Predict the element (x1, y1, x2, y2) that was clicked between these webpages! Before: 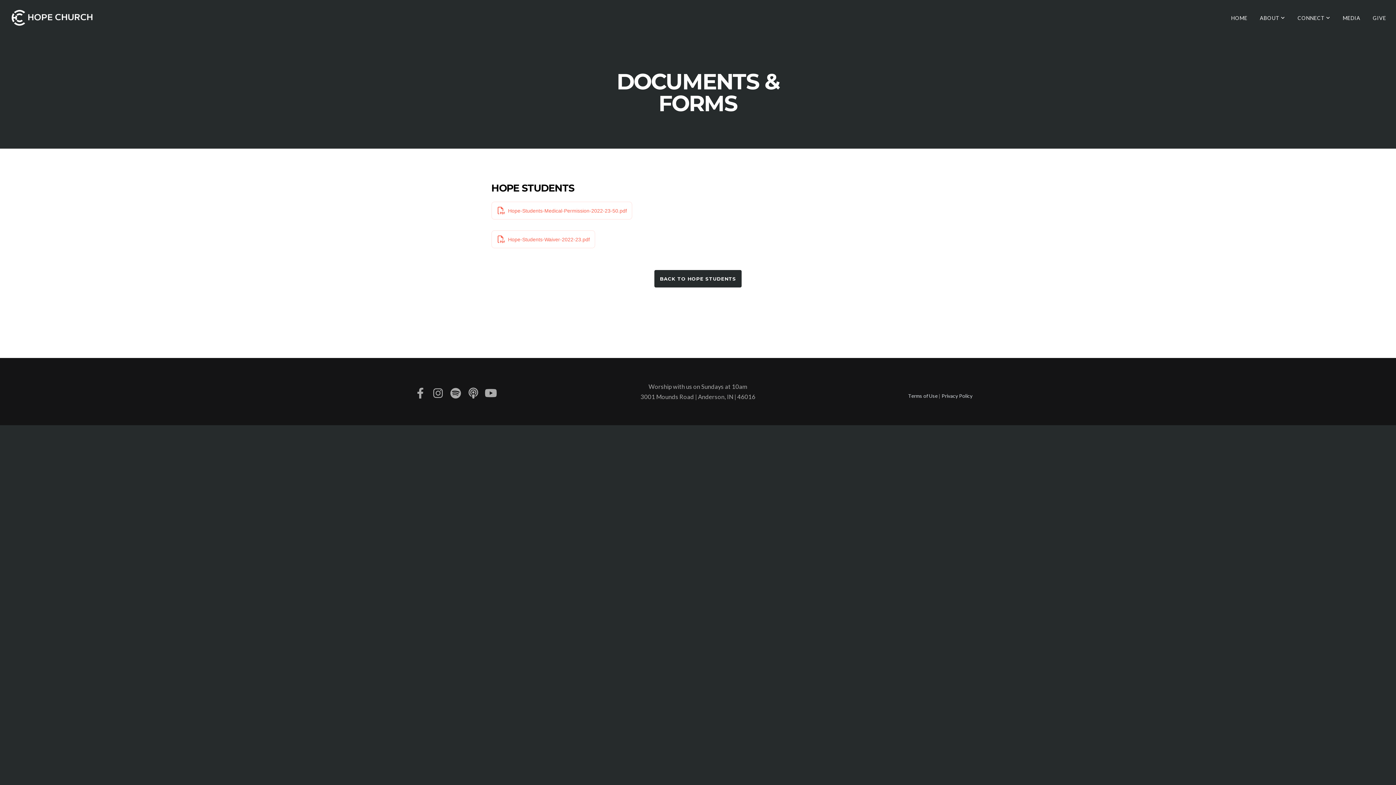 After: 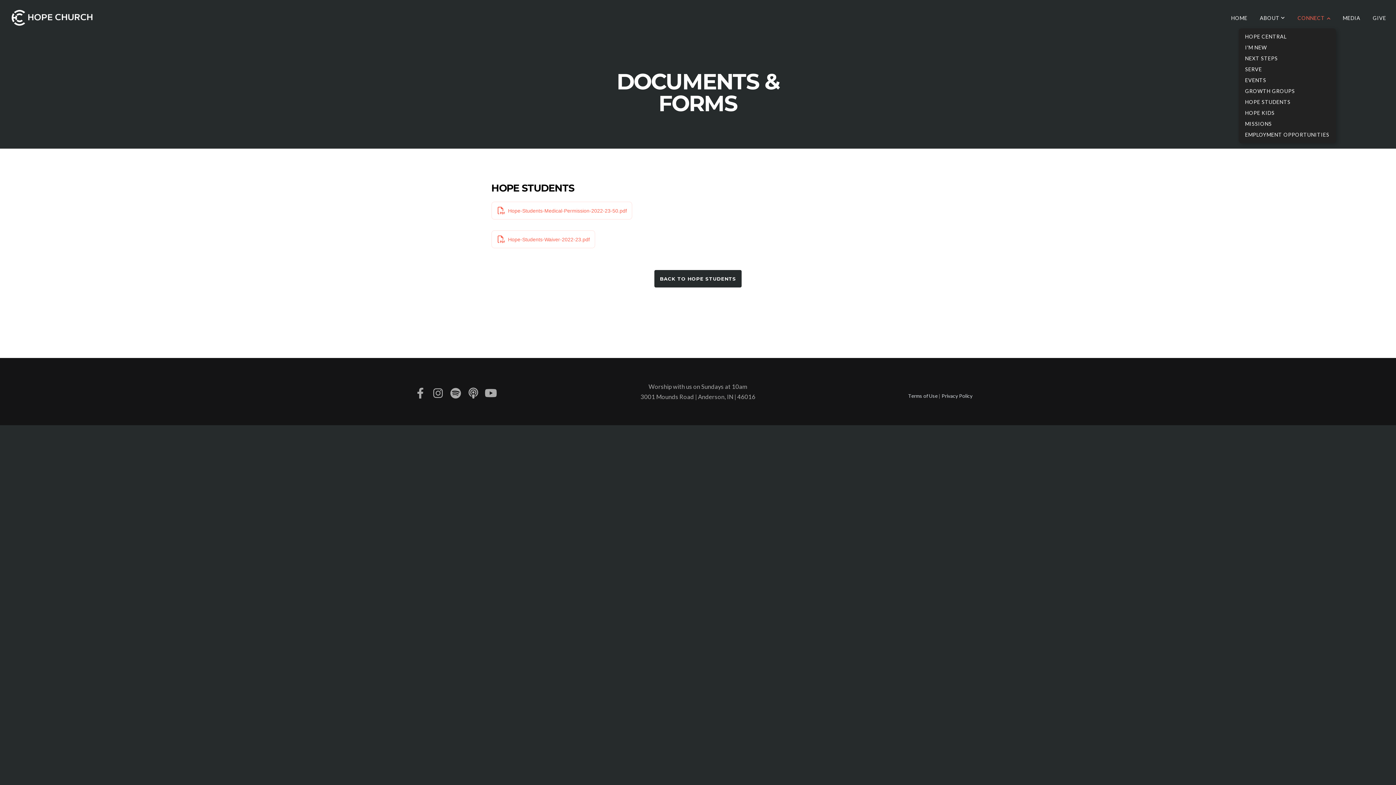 Action: bbox: (1292, 7, 1336, 28) label: CONNECT 